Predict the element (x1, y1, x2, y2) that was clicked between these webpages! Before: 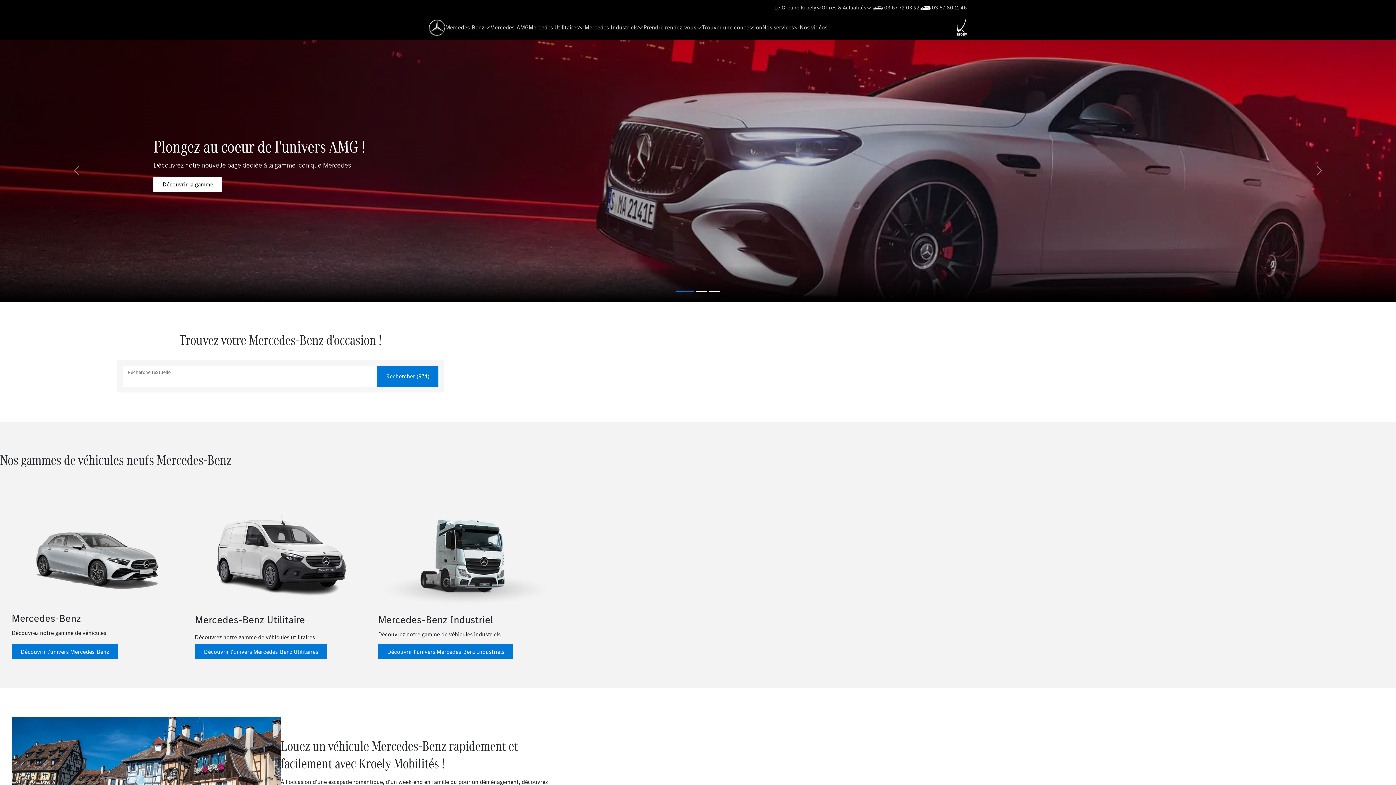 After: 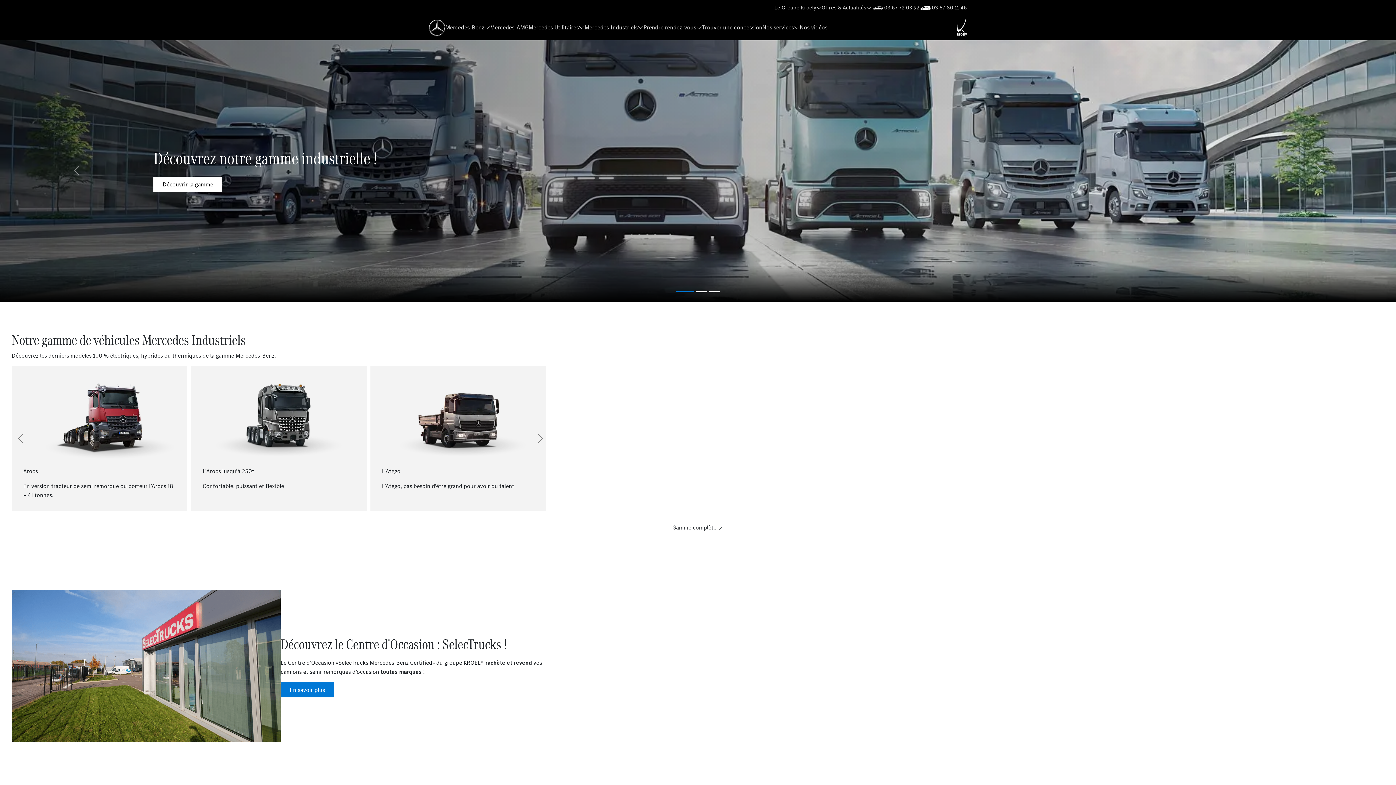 Action: label: Mercedes Industriels bbox: (584, 22, 637, 32)